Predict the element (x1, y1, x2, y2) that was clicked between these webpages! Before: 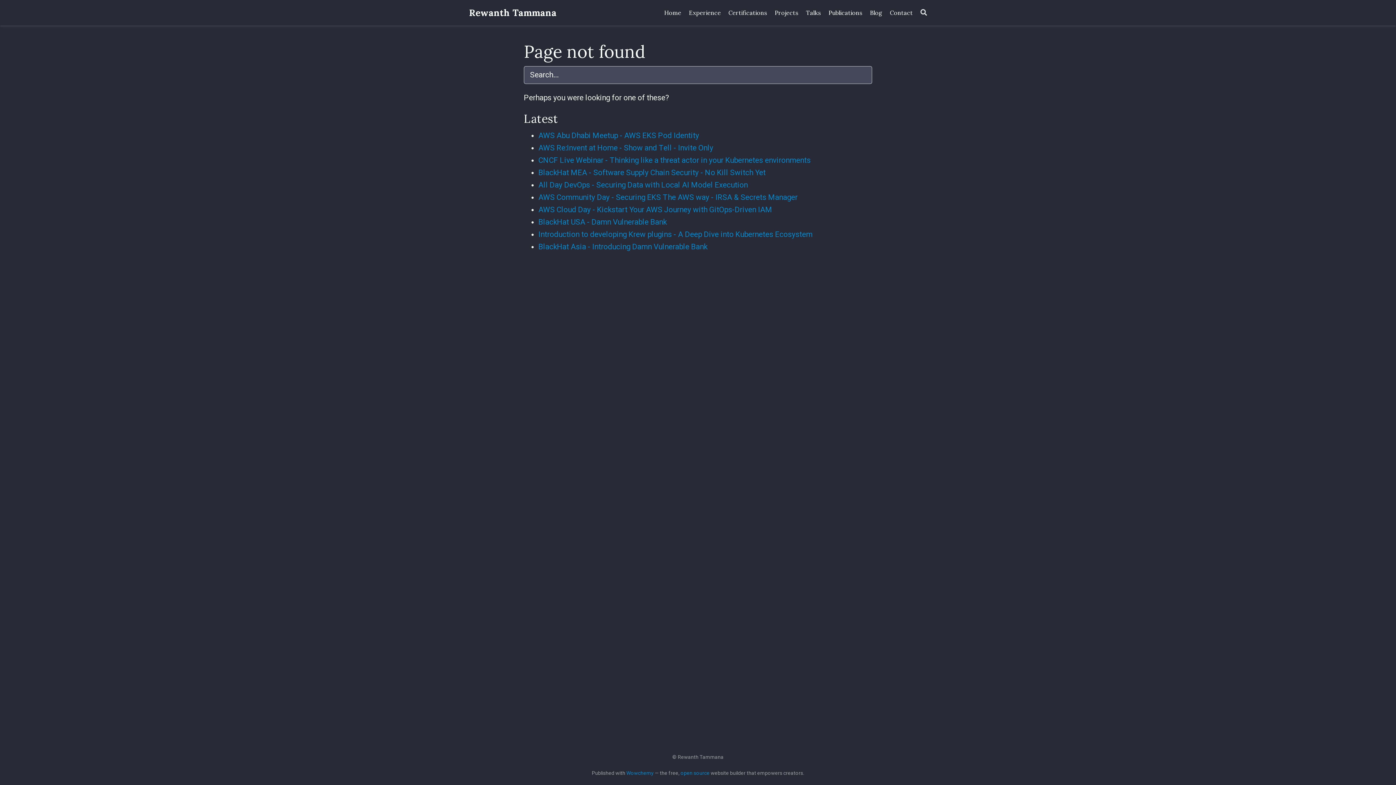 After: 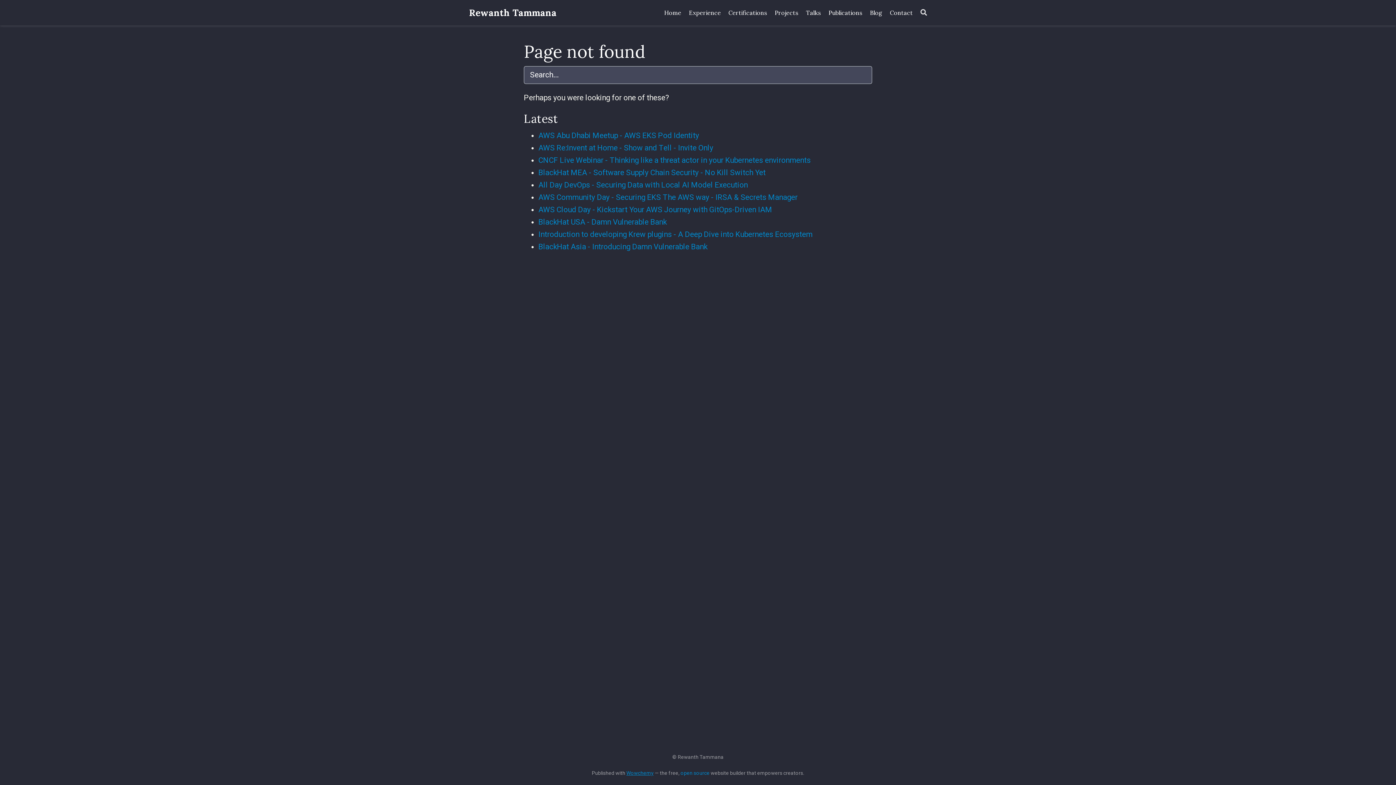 Action: bbox: (626, 770, 653, 776) label: Wowchemy